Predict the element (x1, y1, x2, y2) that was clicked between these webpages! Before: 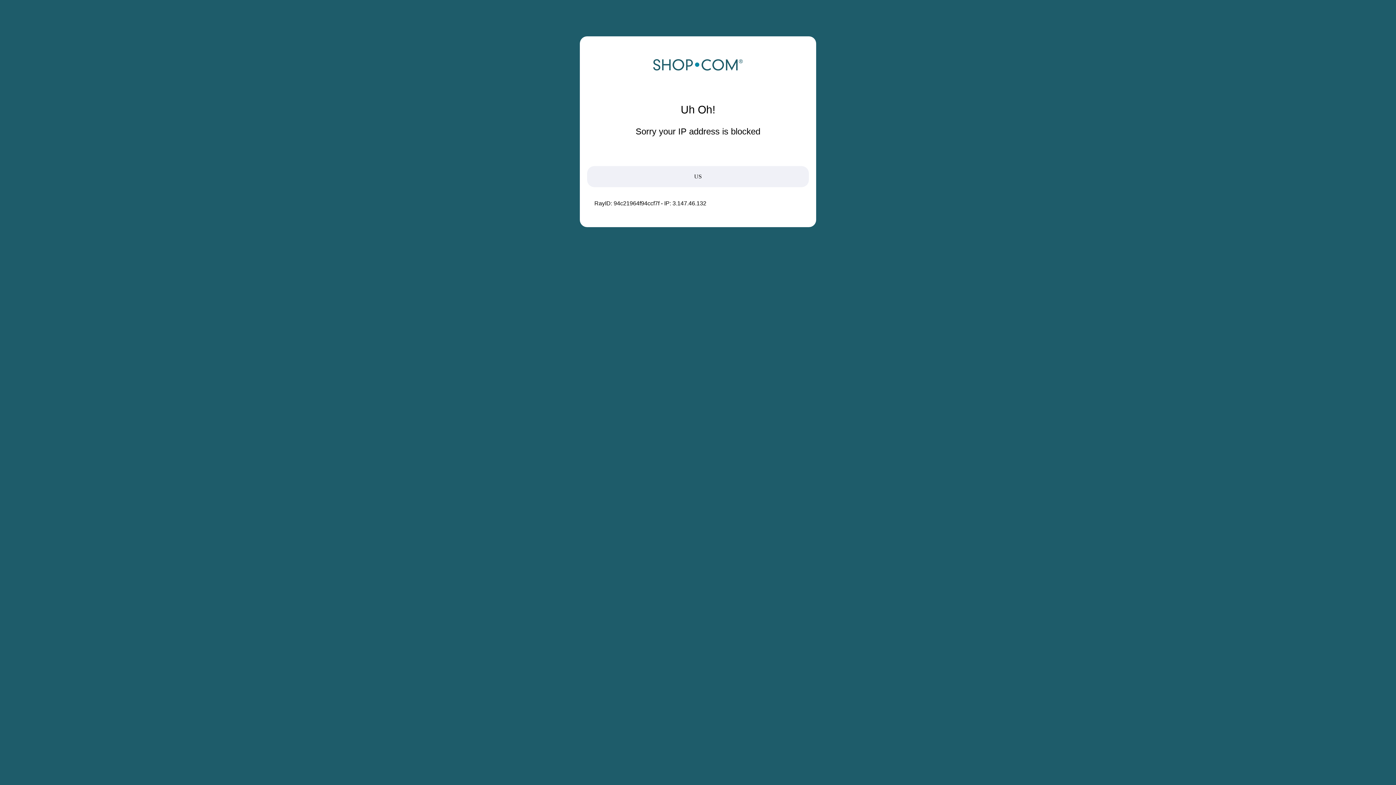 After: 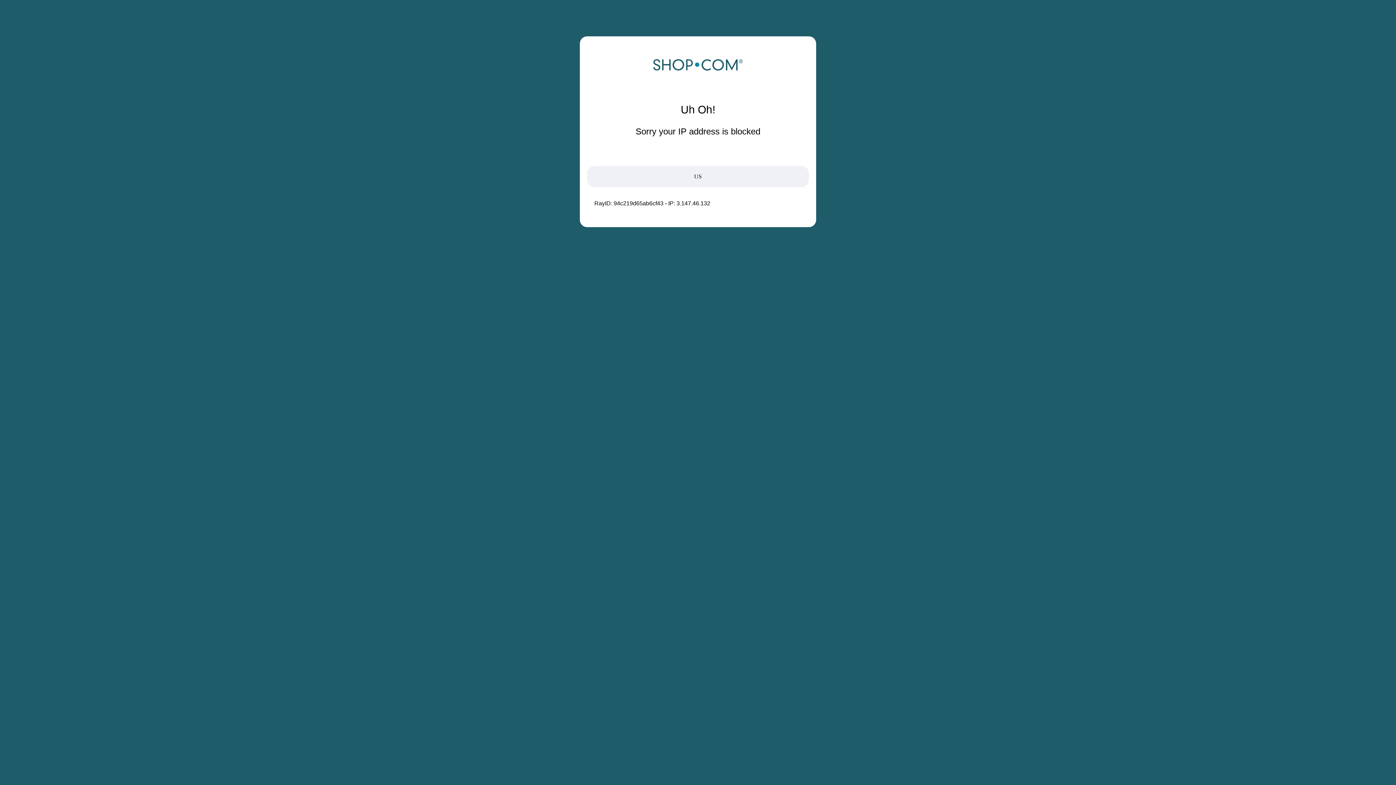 Action: bbox: (652, 68, 743, 74)